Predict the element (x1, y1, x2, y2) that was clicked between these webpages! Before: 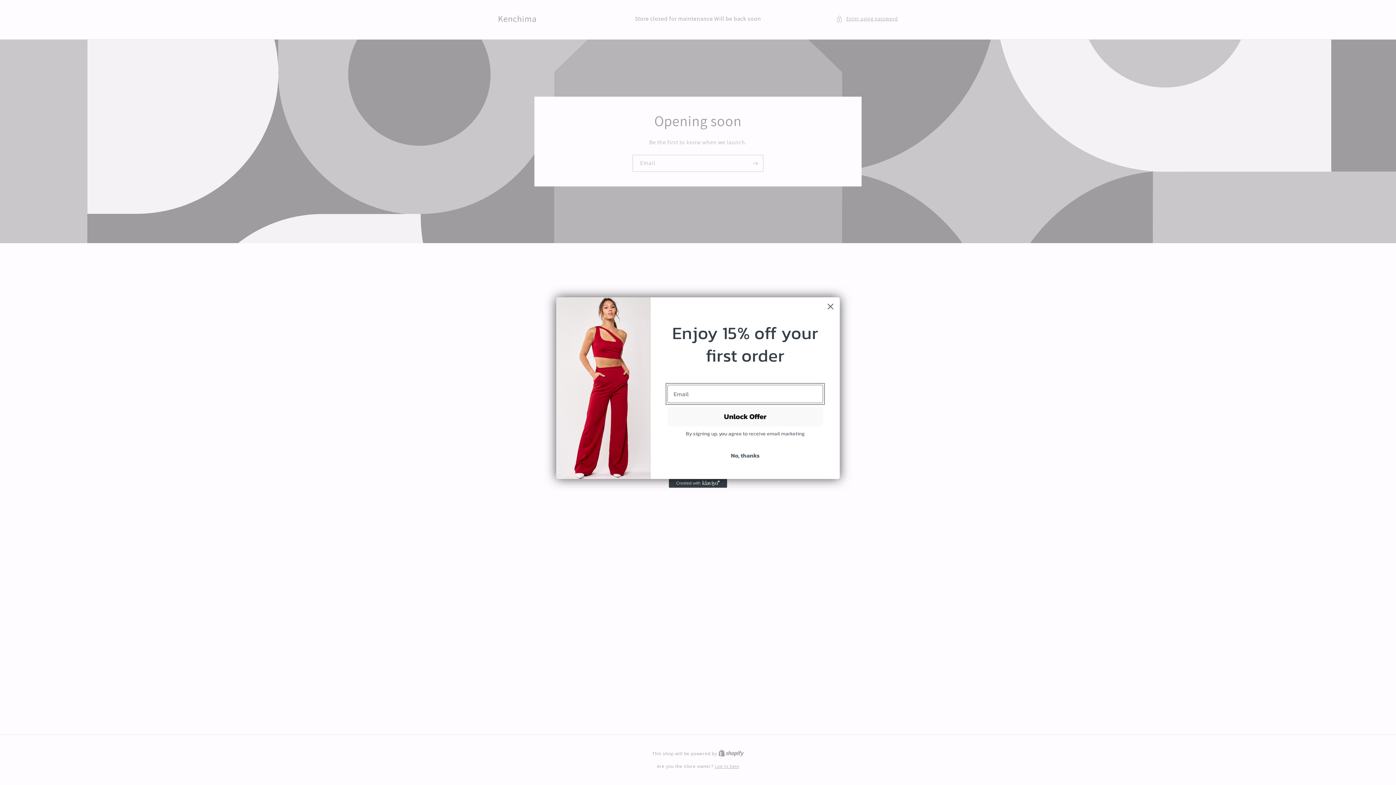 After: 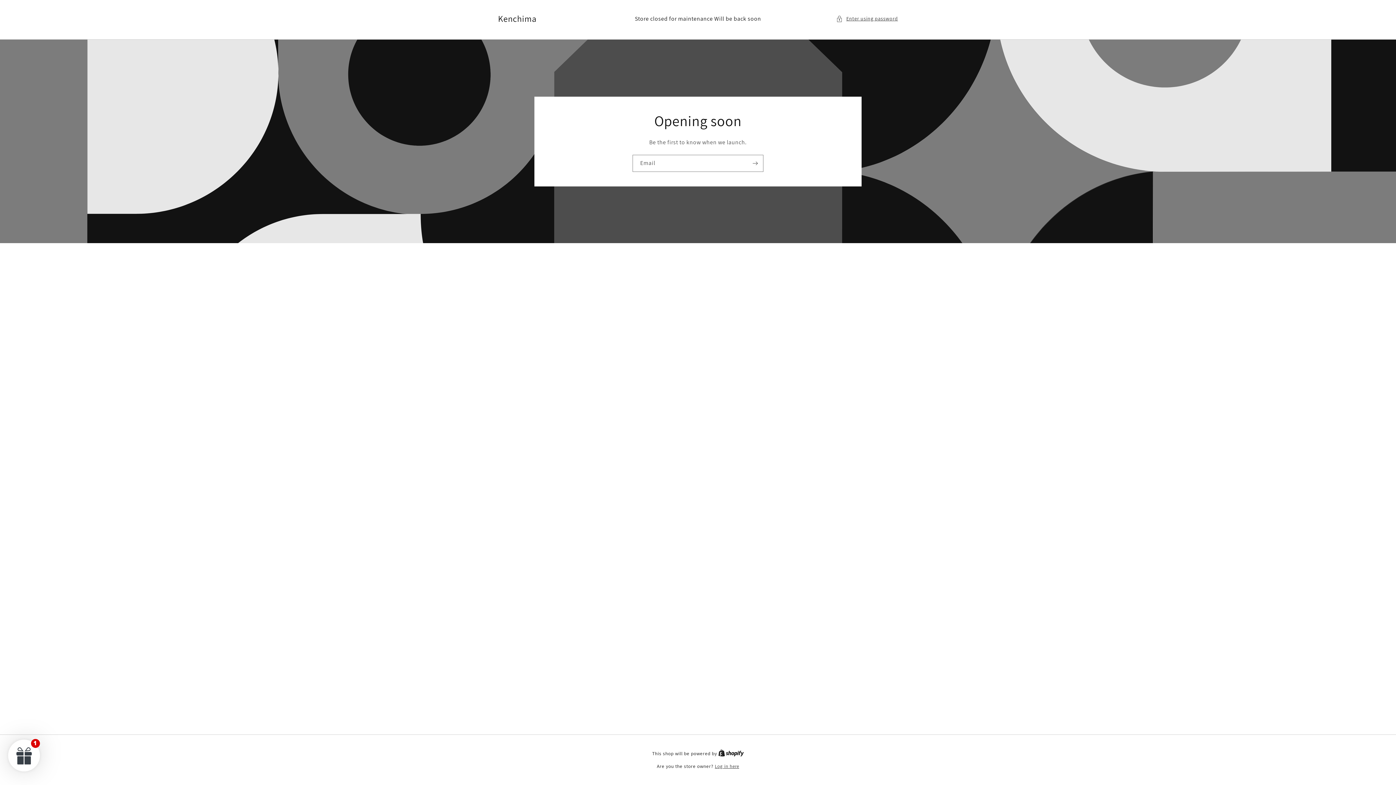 Action: label: No, thanks bbox: (667, 448, 823, 462)